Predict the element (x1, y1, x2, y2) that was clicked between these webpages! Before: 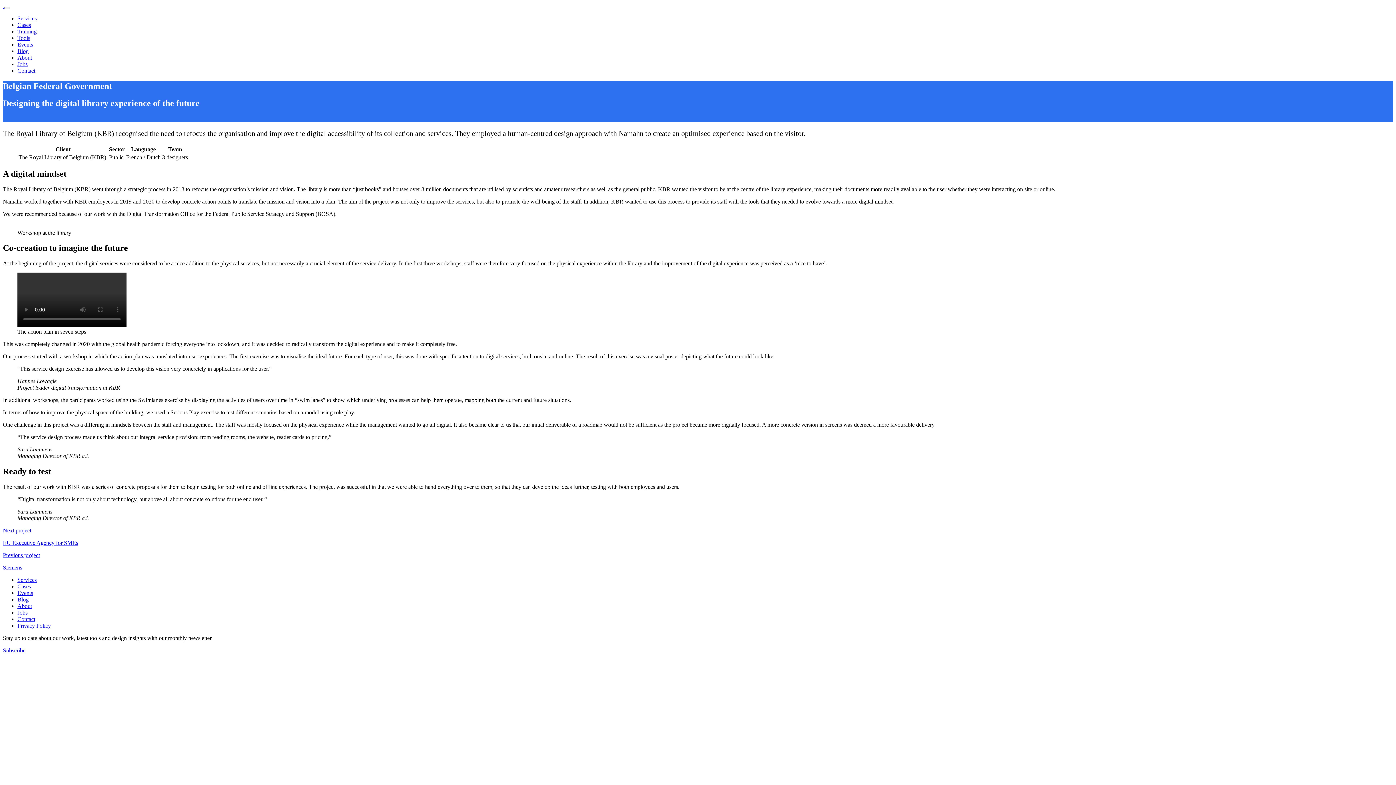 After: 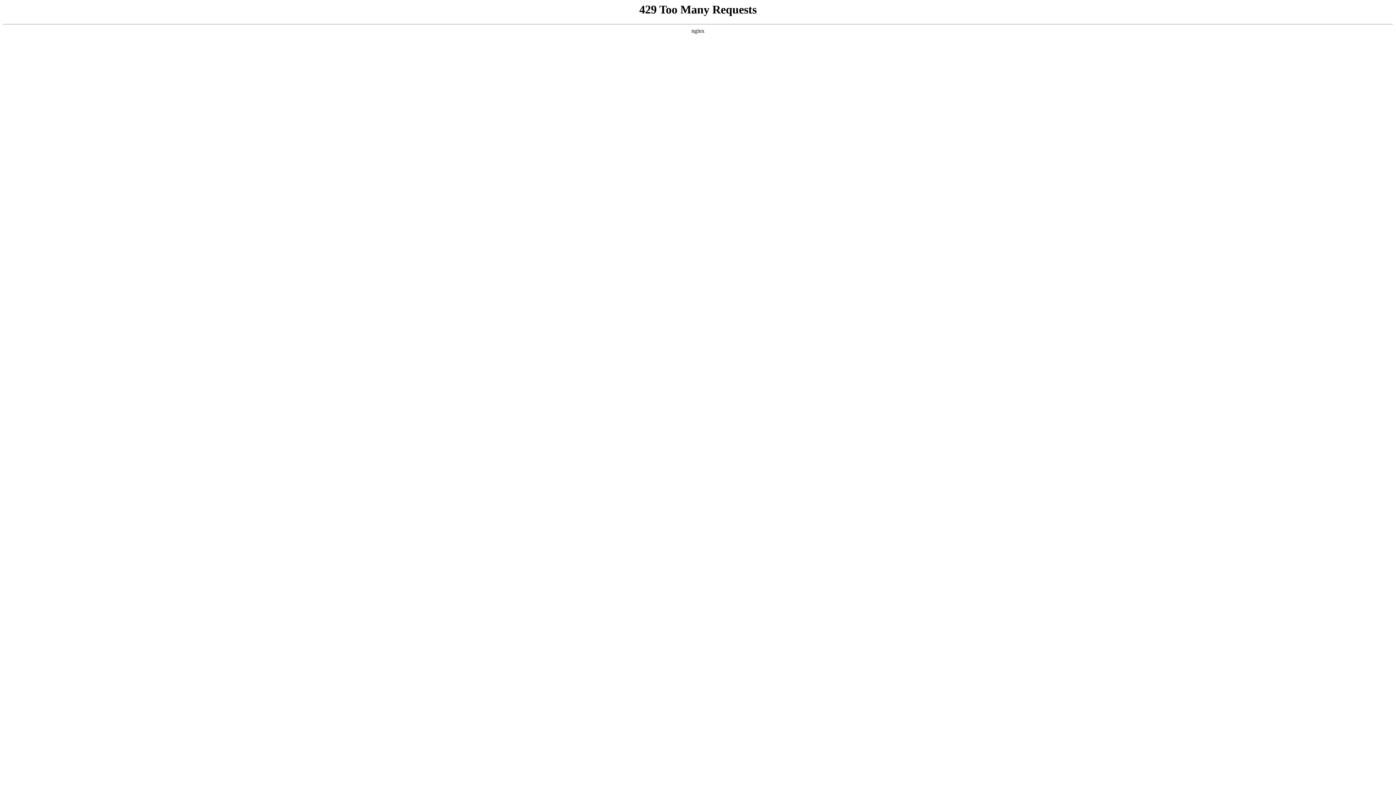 Action: bbox: (17, 48, 28, 54) label: Blog